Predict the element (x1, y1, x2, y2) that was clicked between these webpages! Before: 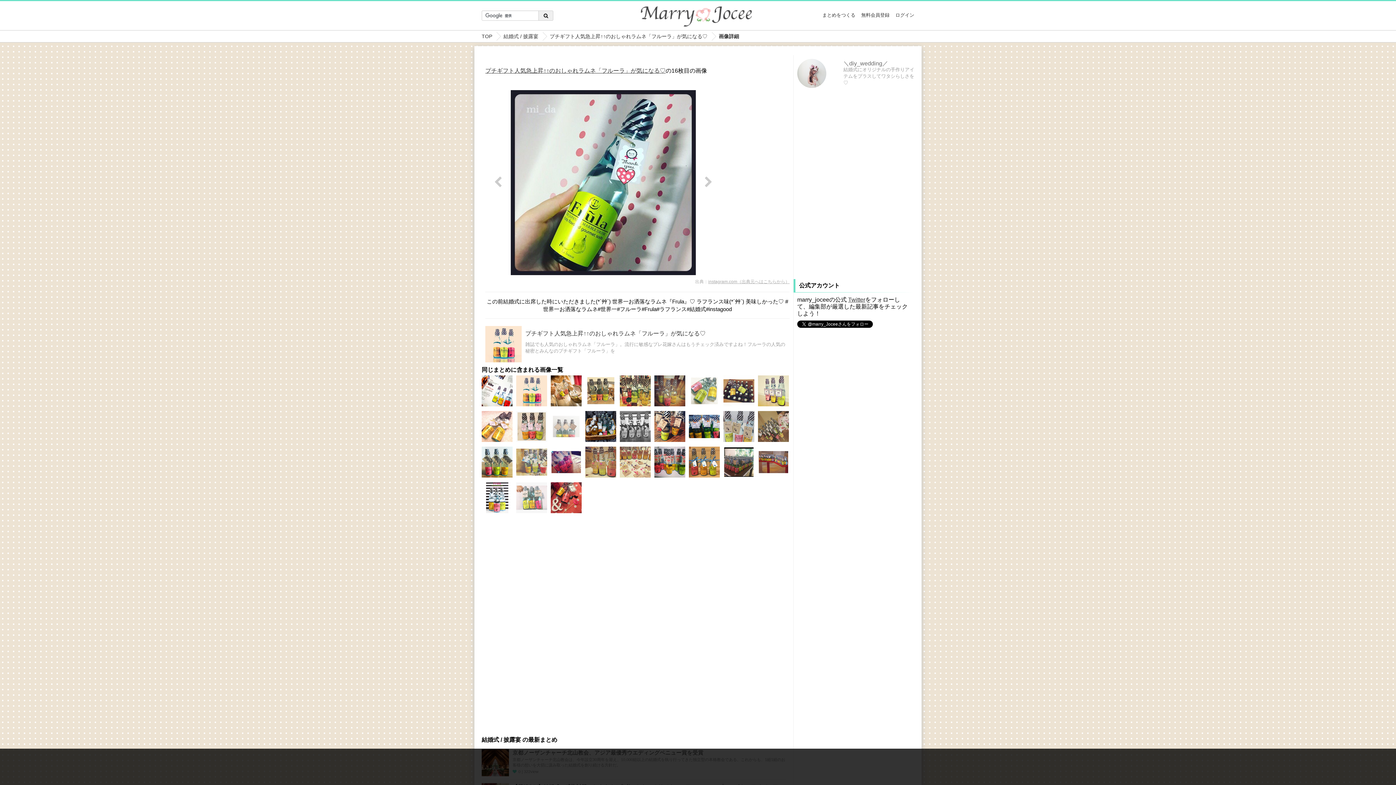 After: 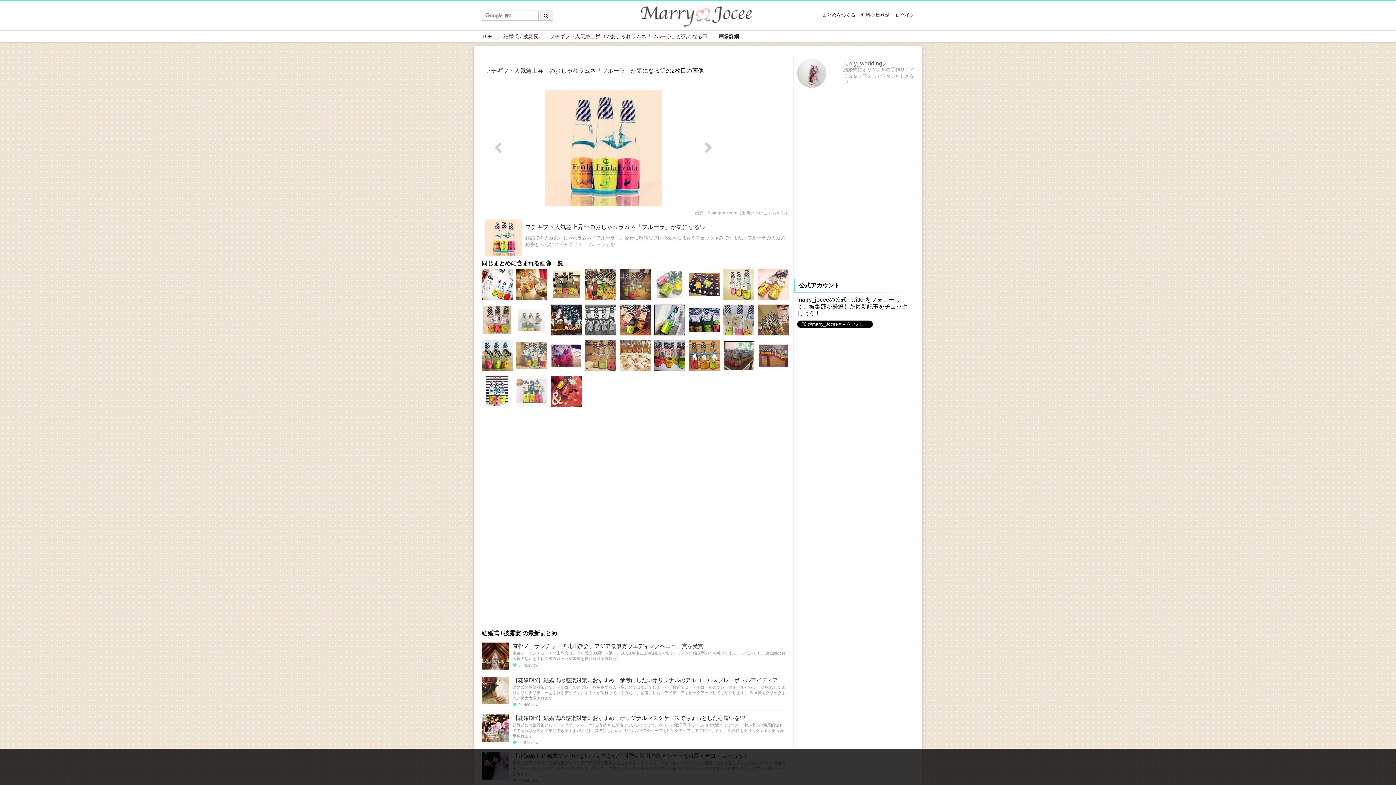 Action: bbox: (516, 375, 547, 406)